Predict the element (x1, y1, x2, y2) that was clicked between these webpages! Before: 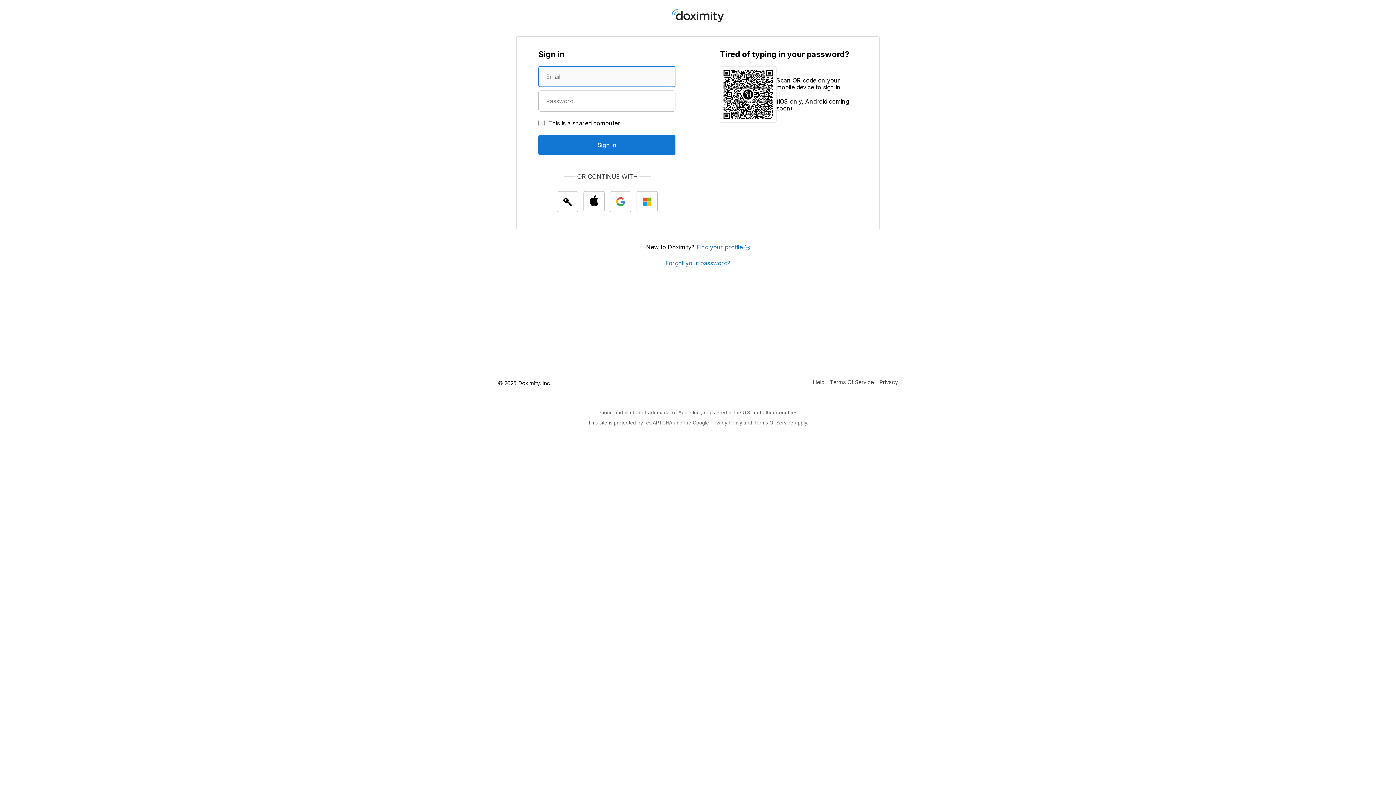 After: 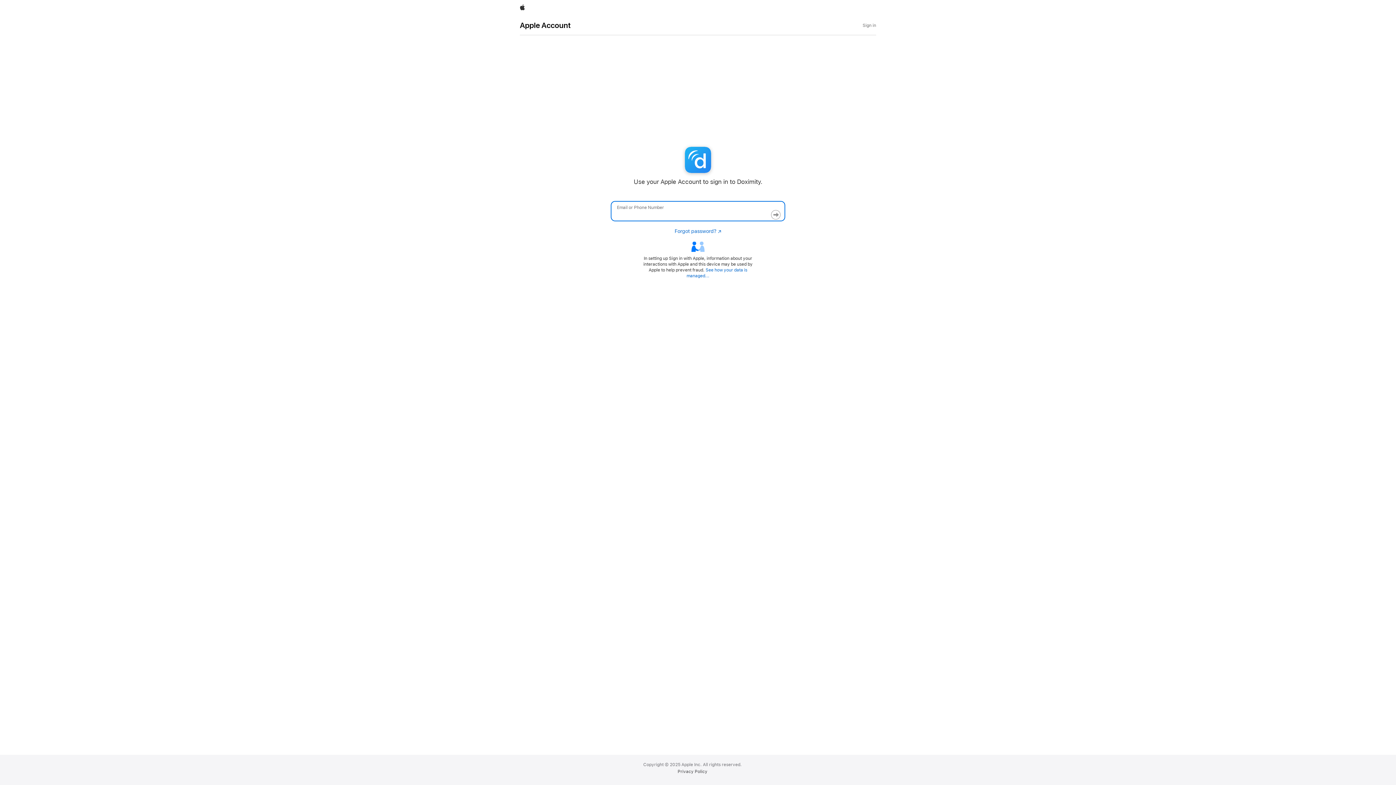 Action: label: Sign In with Apple bbox: (583, 191, 604, 212)